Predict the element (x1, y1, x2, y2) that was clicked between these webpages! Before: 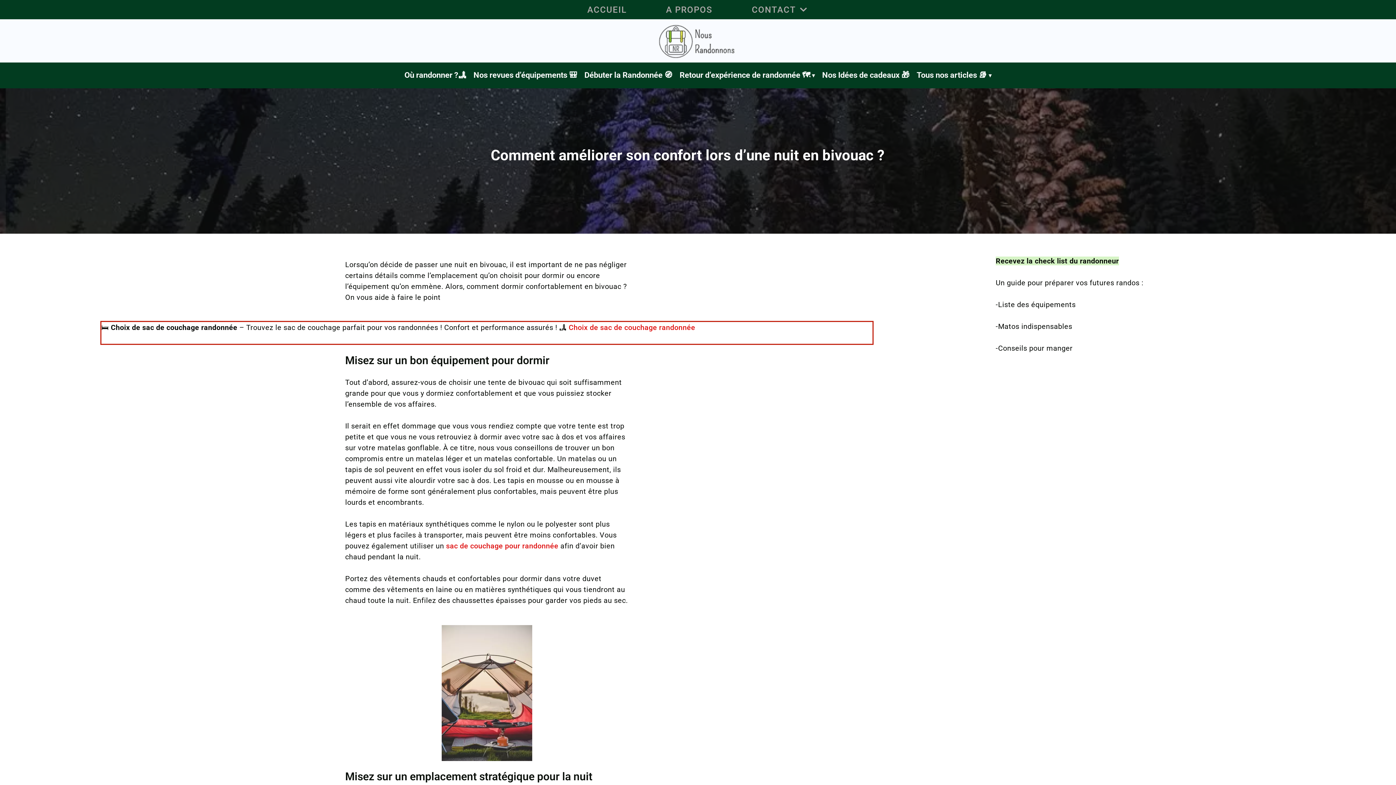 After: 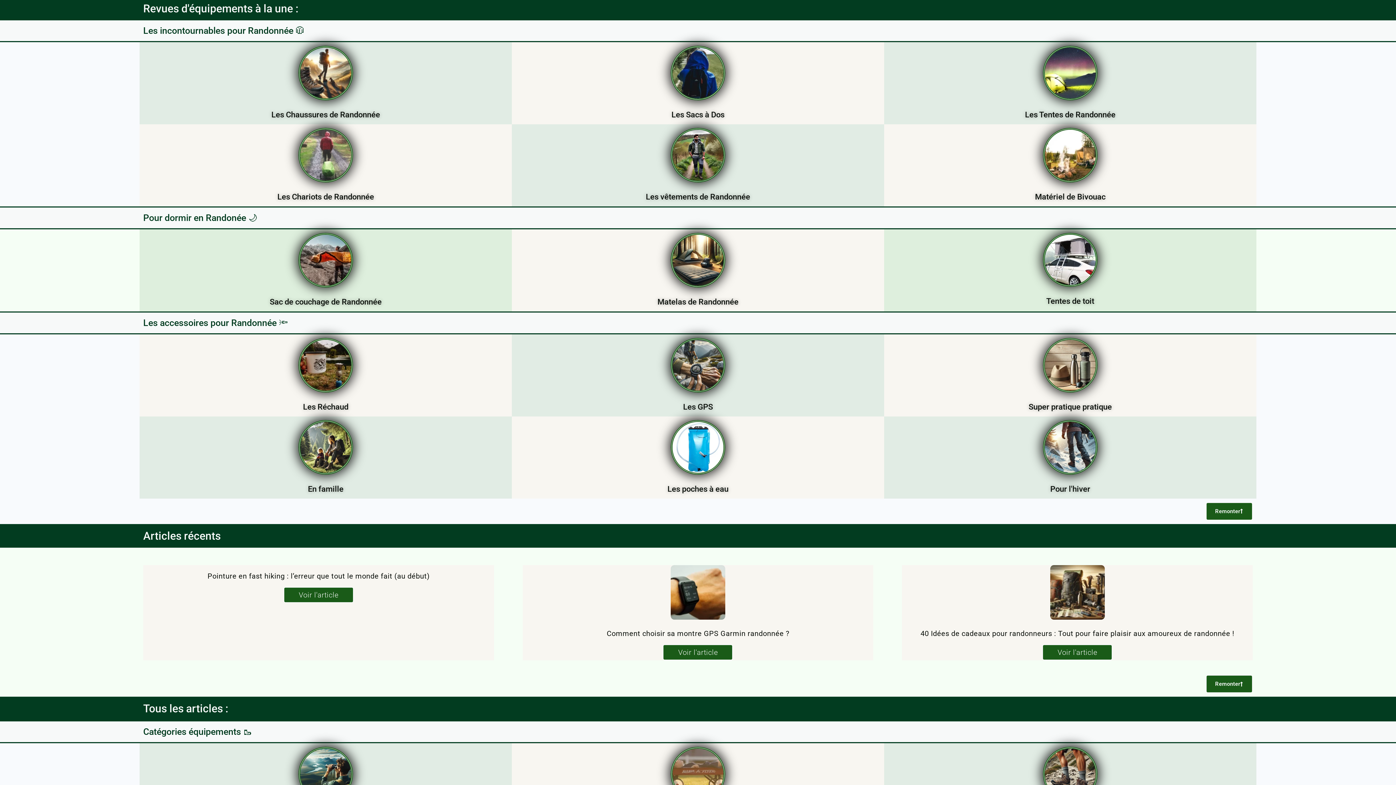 Action: label: Nos revues d’équipements 🎒 bbox: (473, 65, 577, 84)